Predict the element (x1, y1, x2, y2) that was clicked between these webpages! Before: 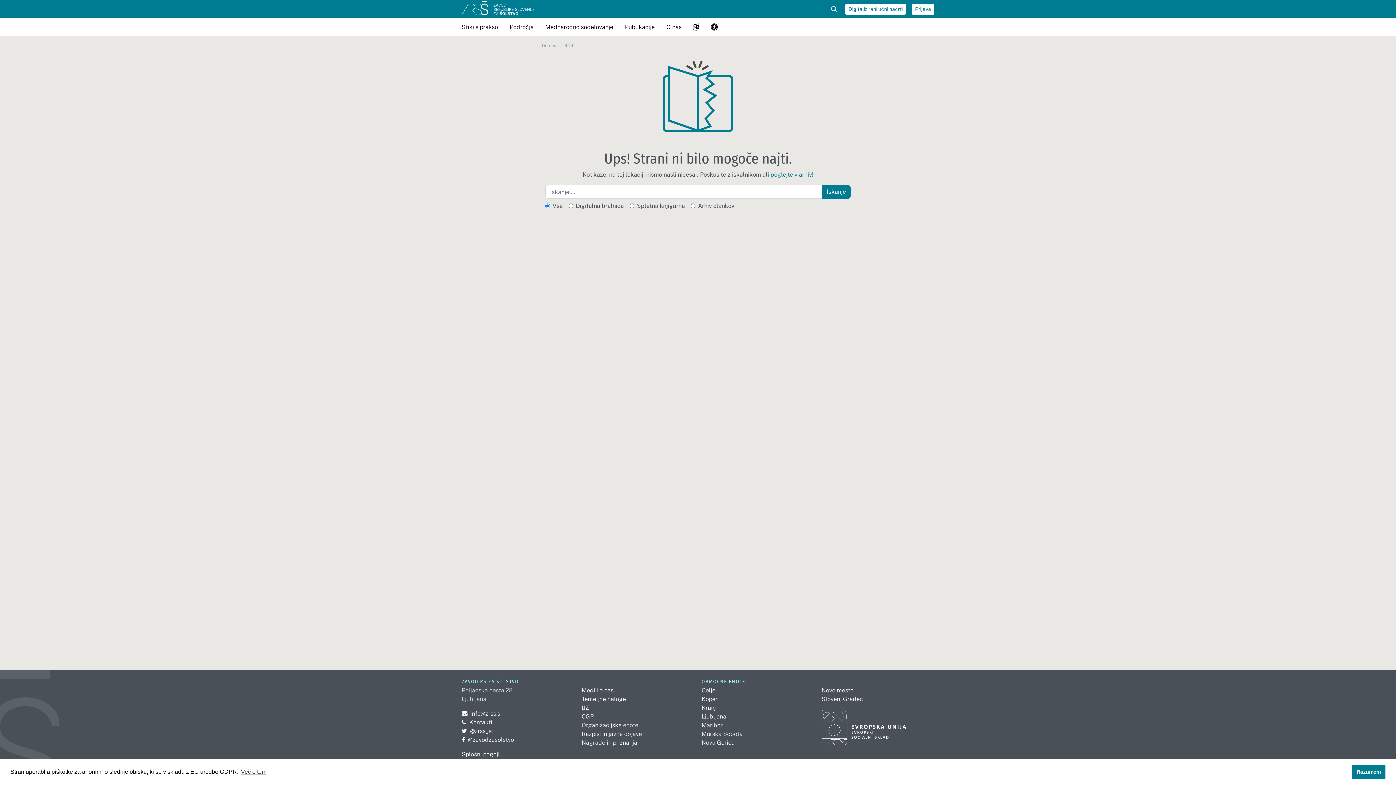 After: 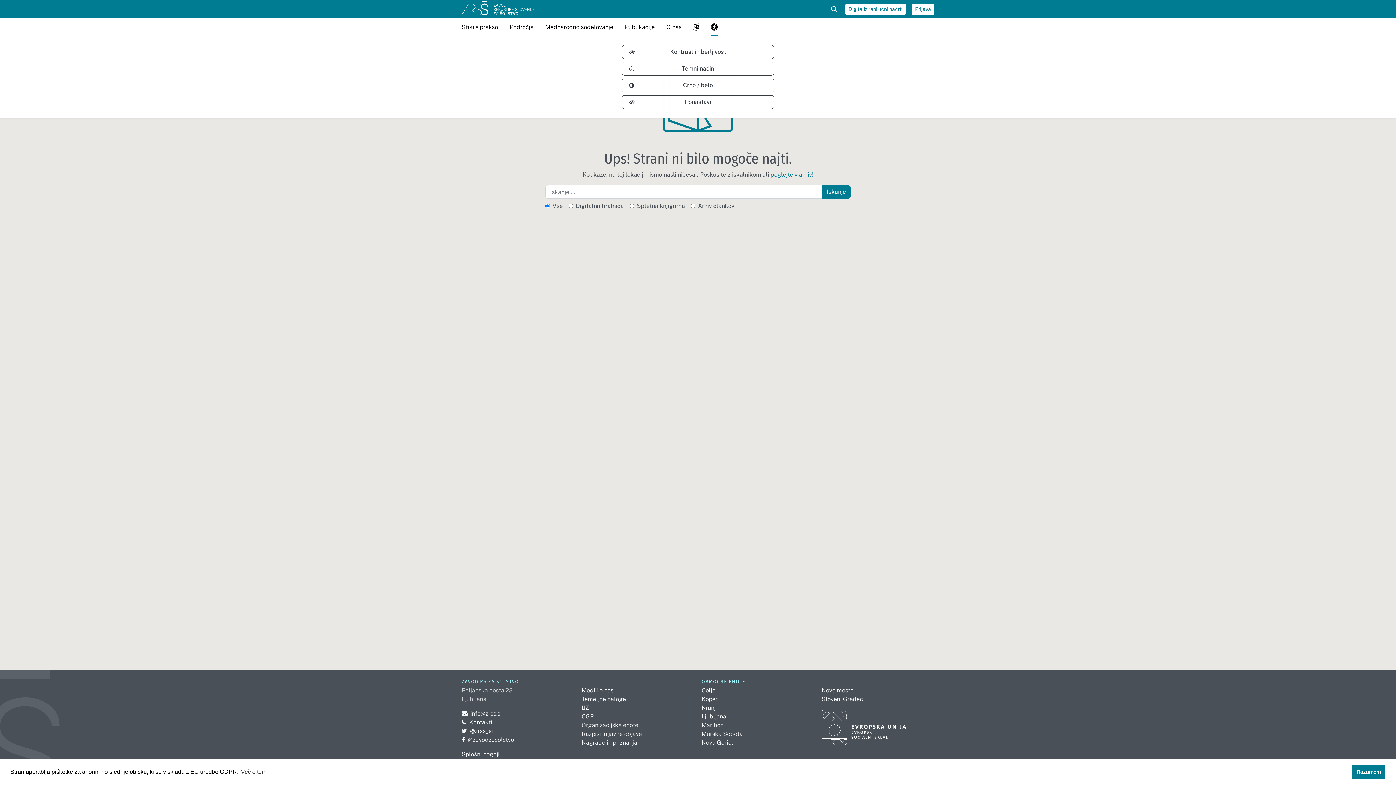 Action: bbox: (710, 17, 717, 36) label: Nastavitve dostopnosti